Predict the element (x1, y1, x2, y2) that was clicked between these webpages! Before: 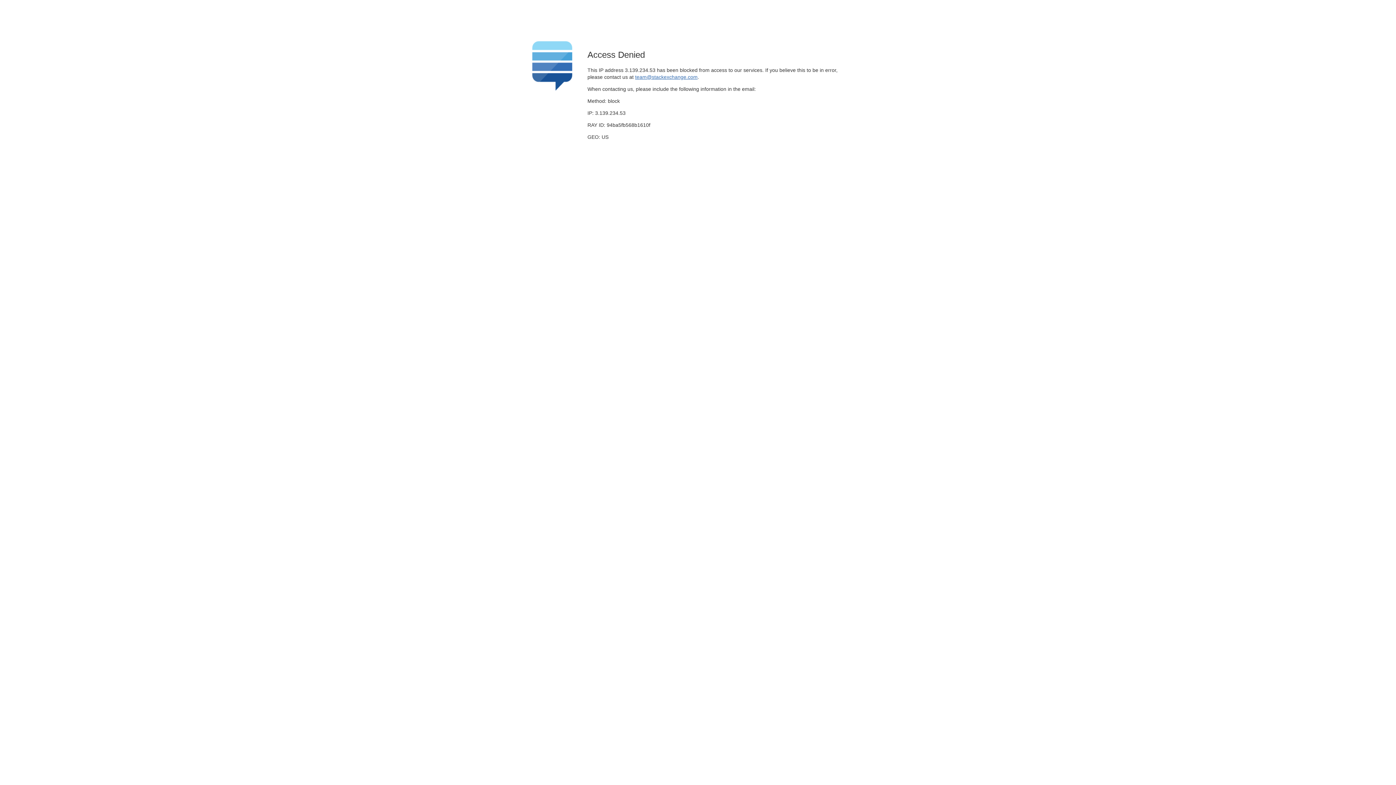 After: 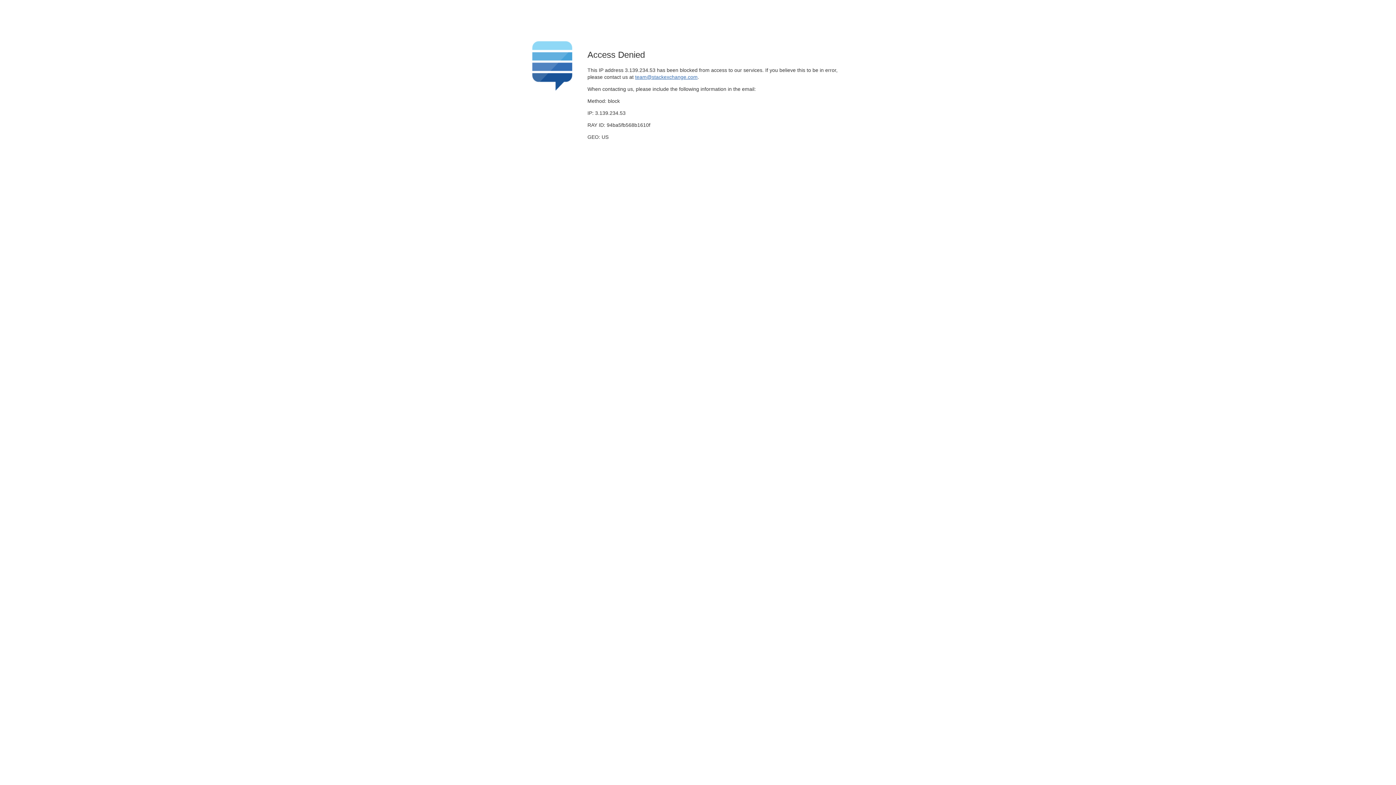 Action: label: team@stackexchange.com bbox: (635, 74, 697, 79)